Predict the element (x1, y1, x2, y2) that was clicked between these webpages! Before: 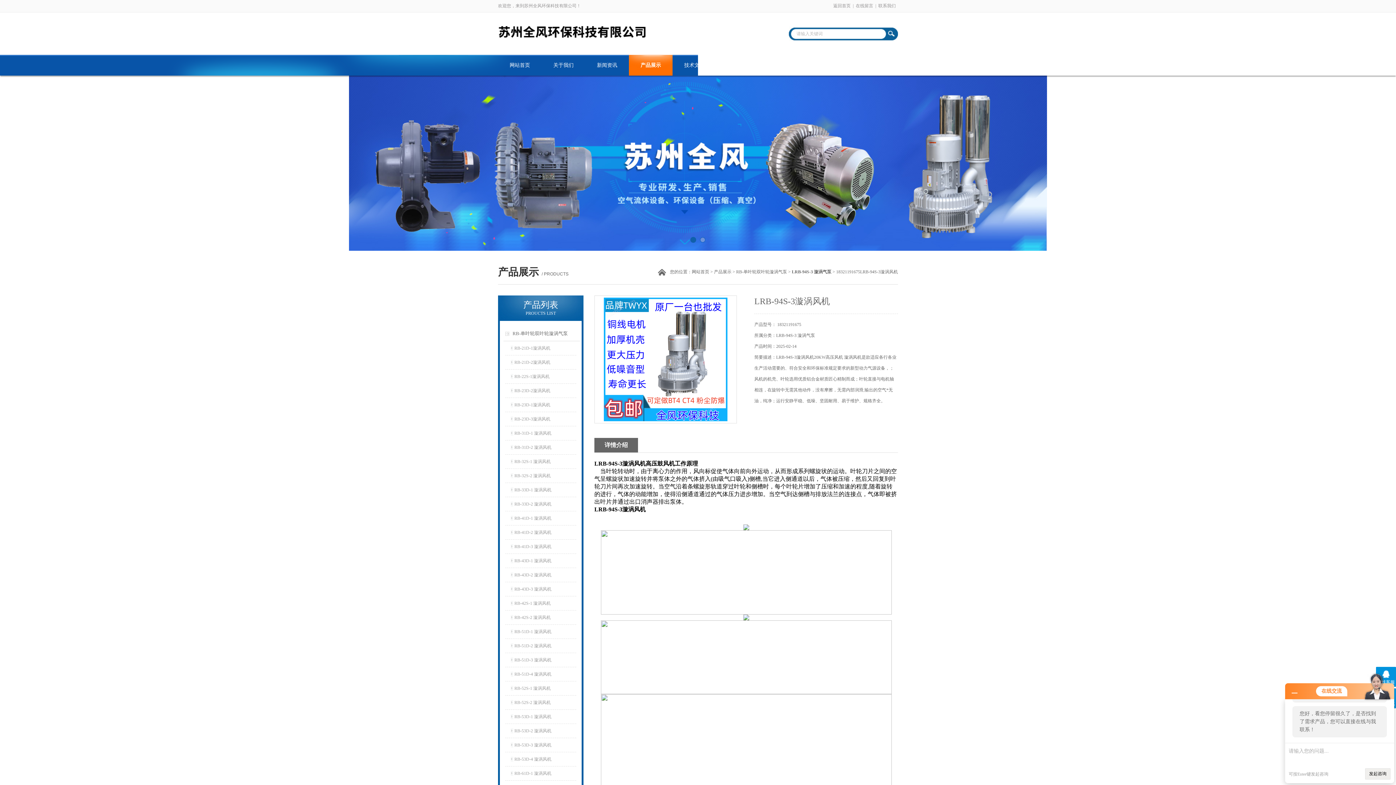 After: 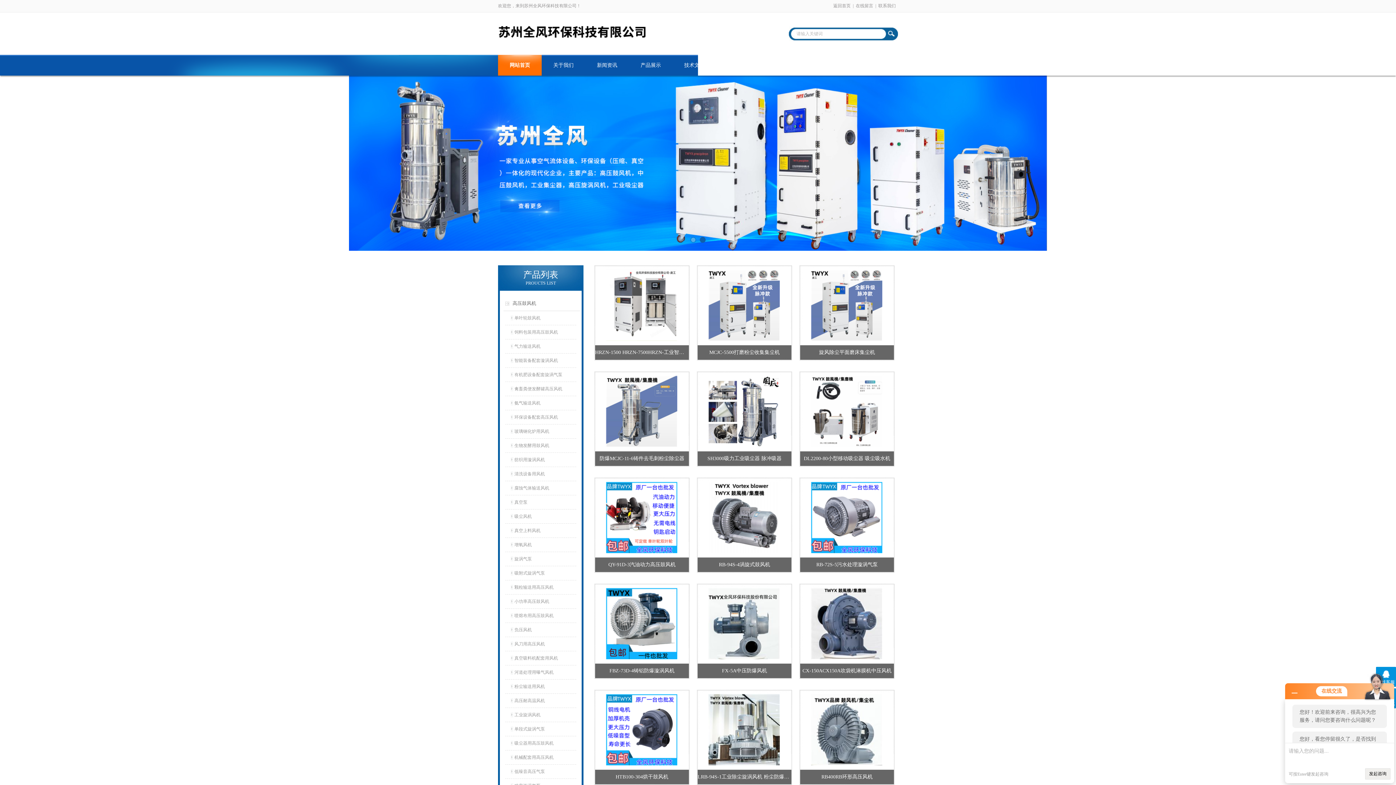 Action: bbox: (498, 54, 541, 75) label: 网站首页